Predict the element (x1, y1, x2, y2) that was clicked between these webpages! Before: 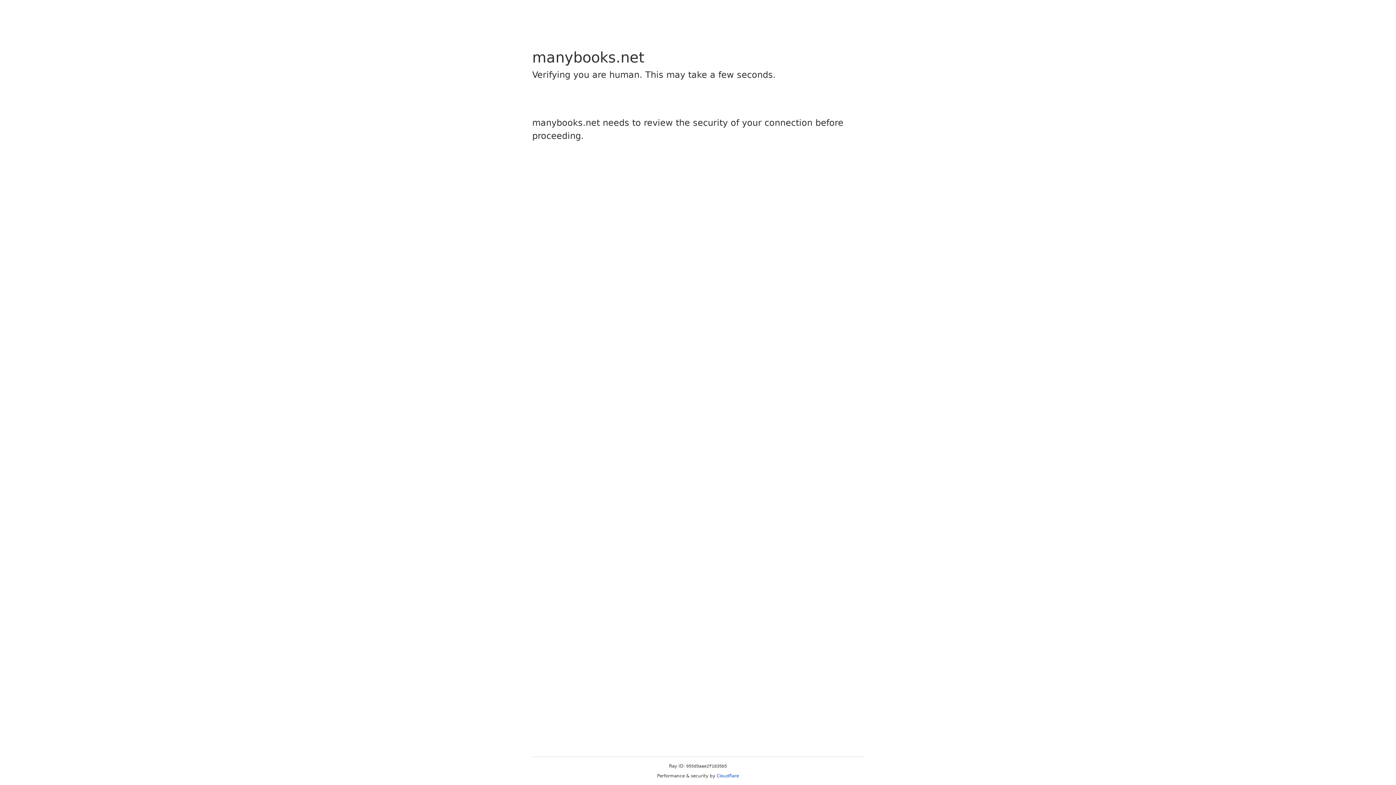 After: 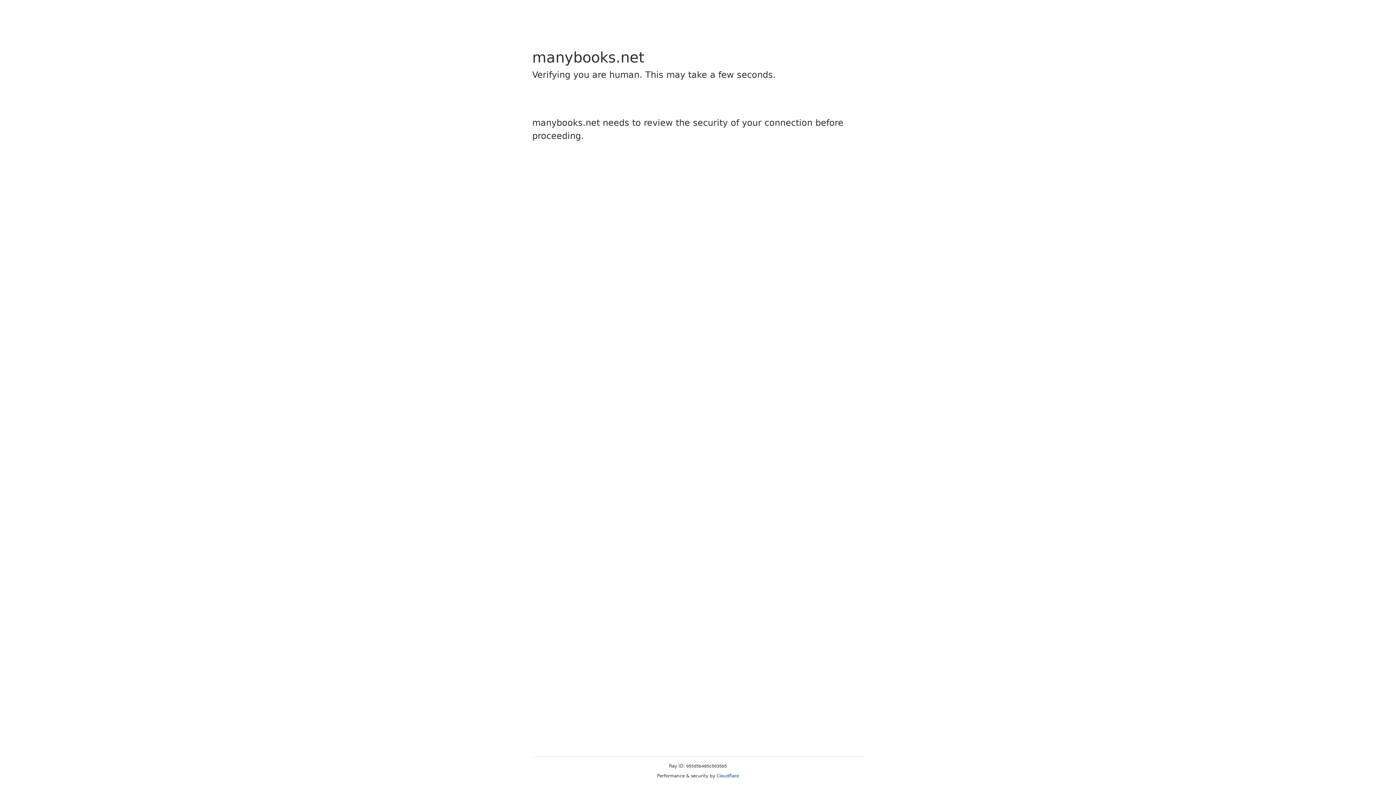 Action: label: Cloudflare bbox: (716, 773, 739, 778)